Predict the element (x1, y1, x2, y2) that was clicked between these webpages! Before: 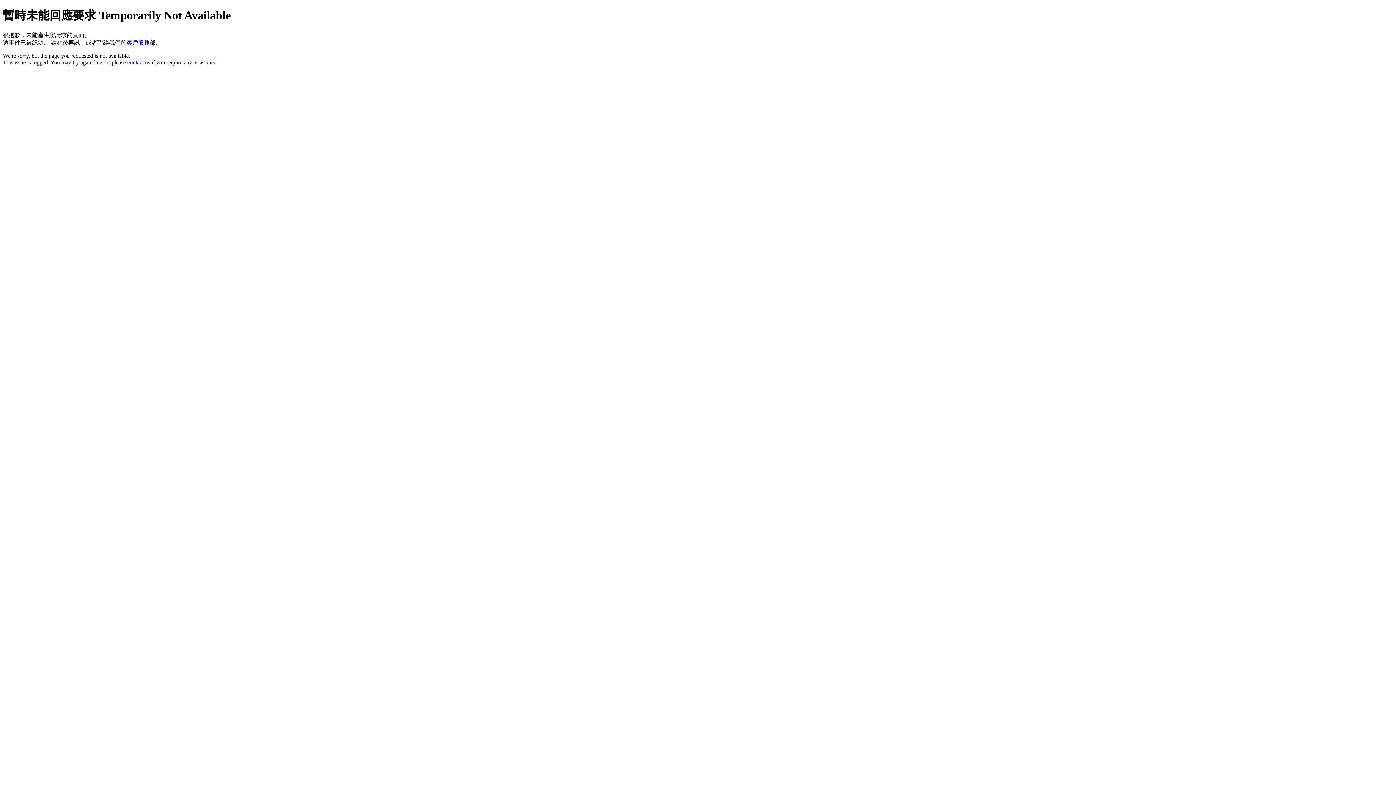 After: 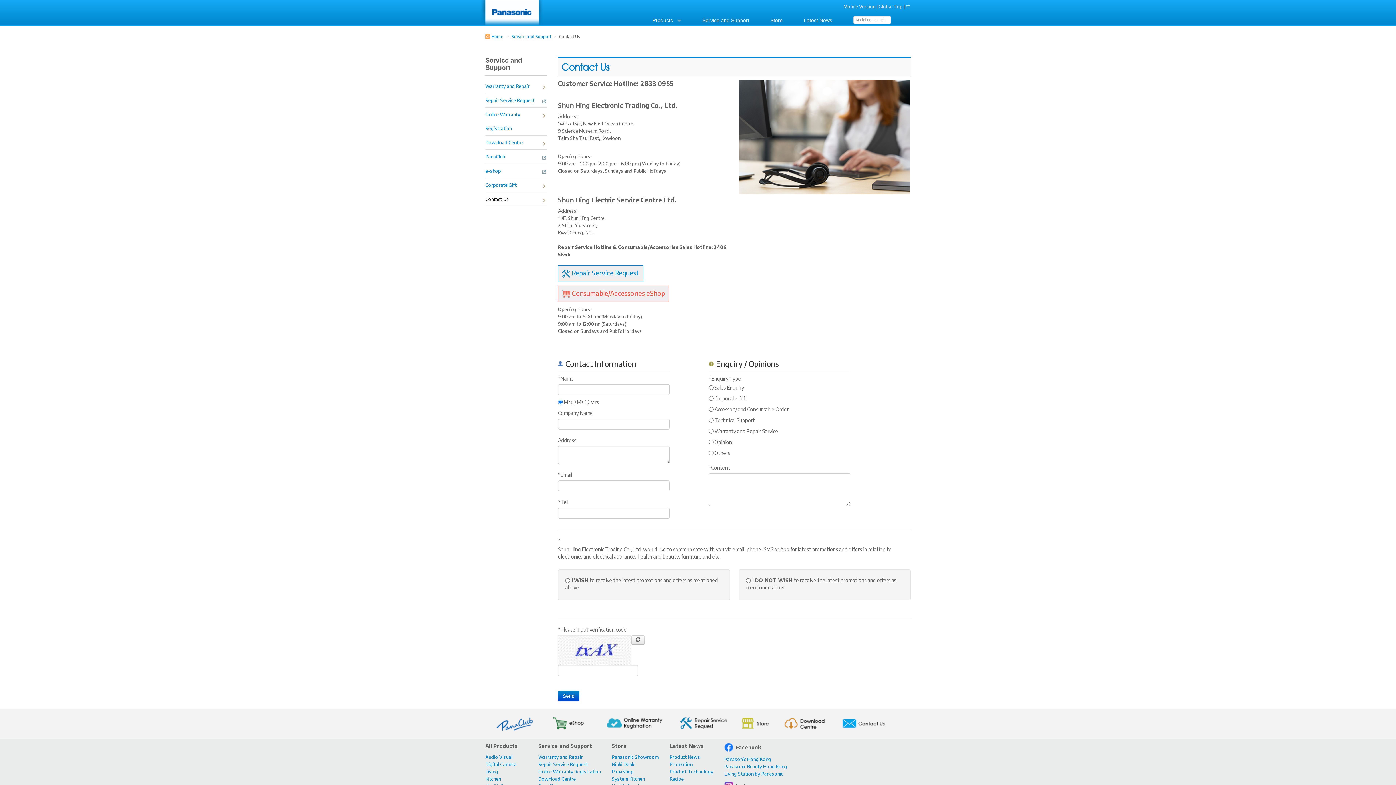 Action: label: contact us bbox: (127, 59, 150, 65)